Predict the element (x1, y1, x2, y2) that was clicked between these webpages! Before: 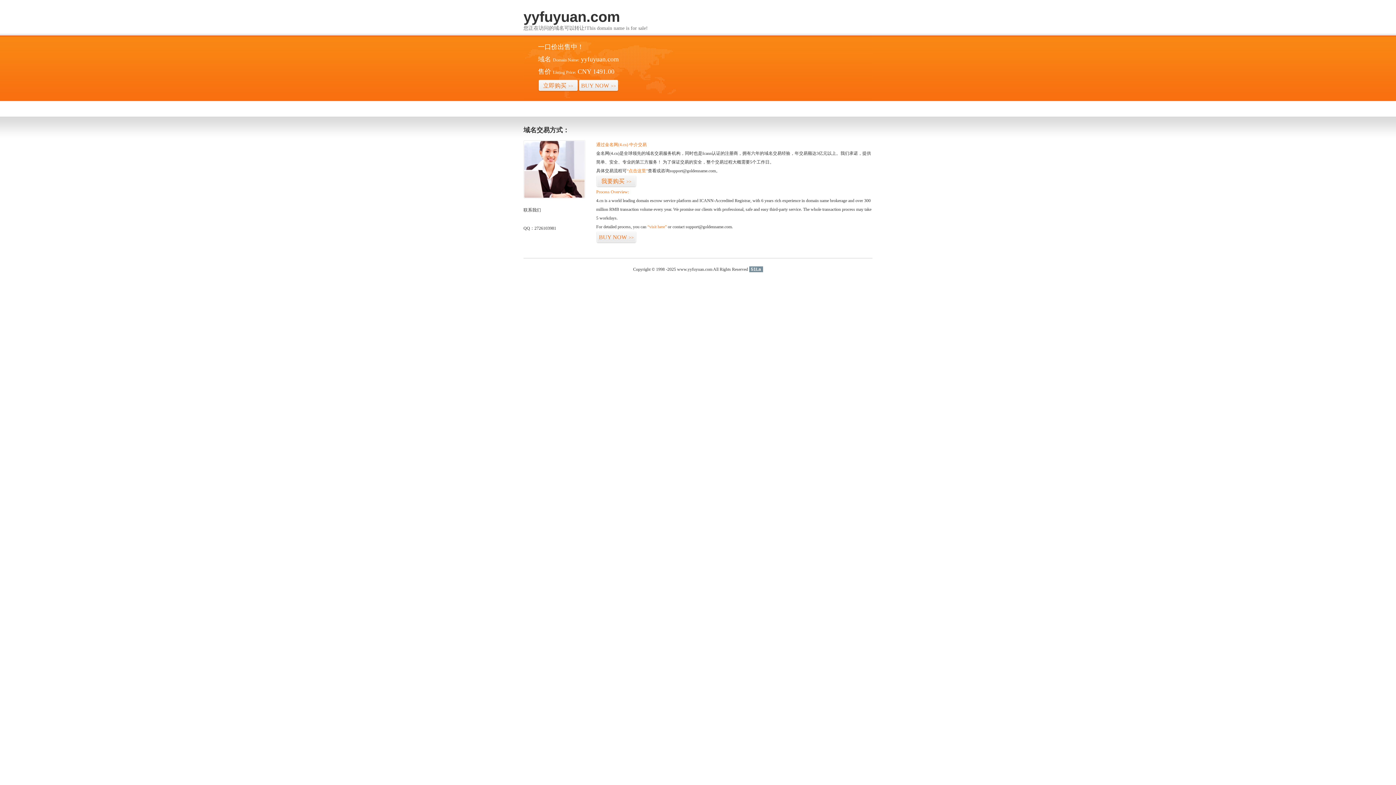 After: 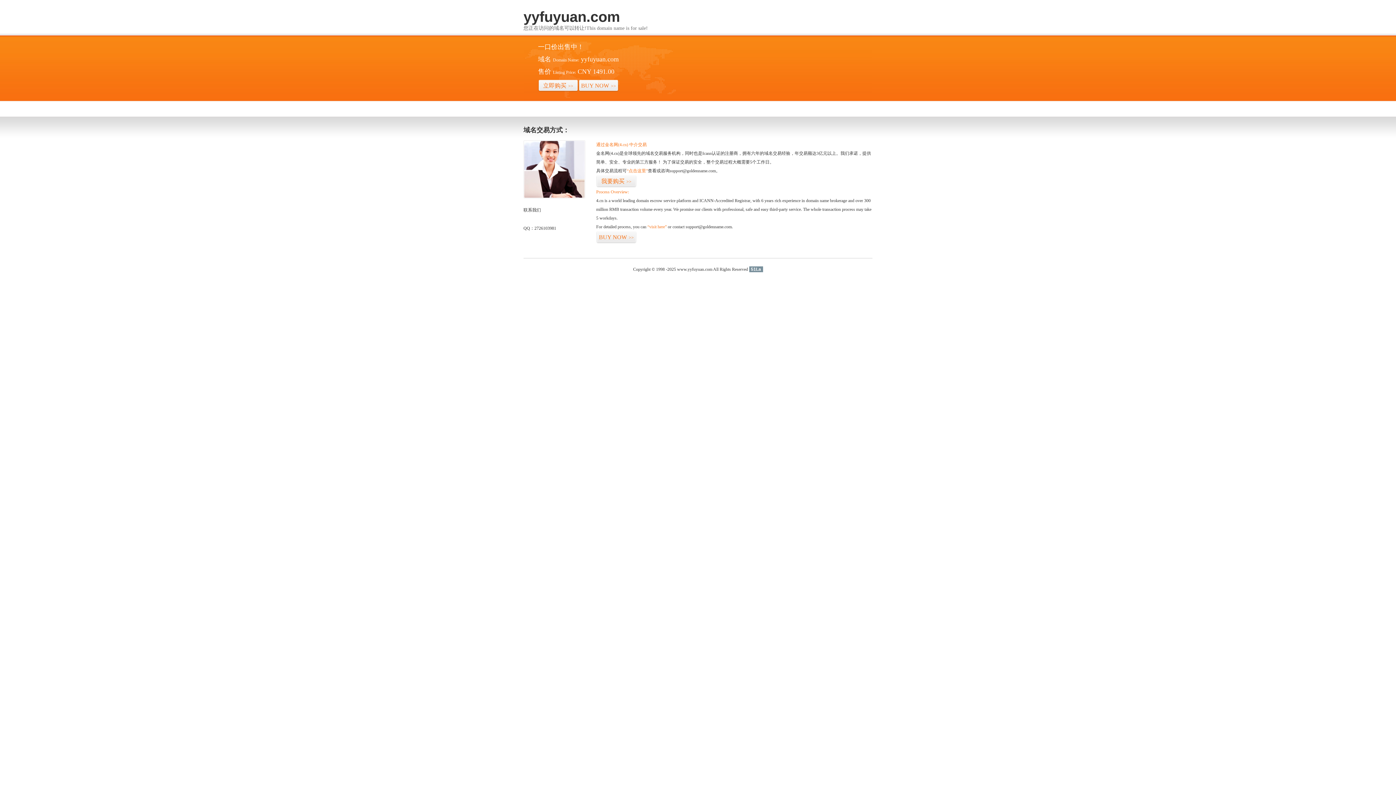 Action: bbox: (749, 266, 763, 272) label: 51La